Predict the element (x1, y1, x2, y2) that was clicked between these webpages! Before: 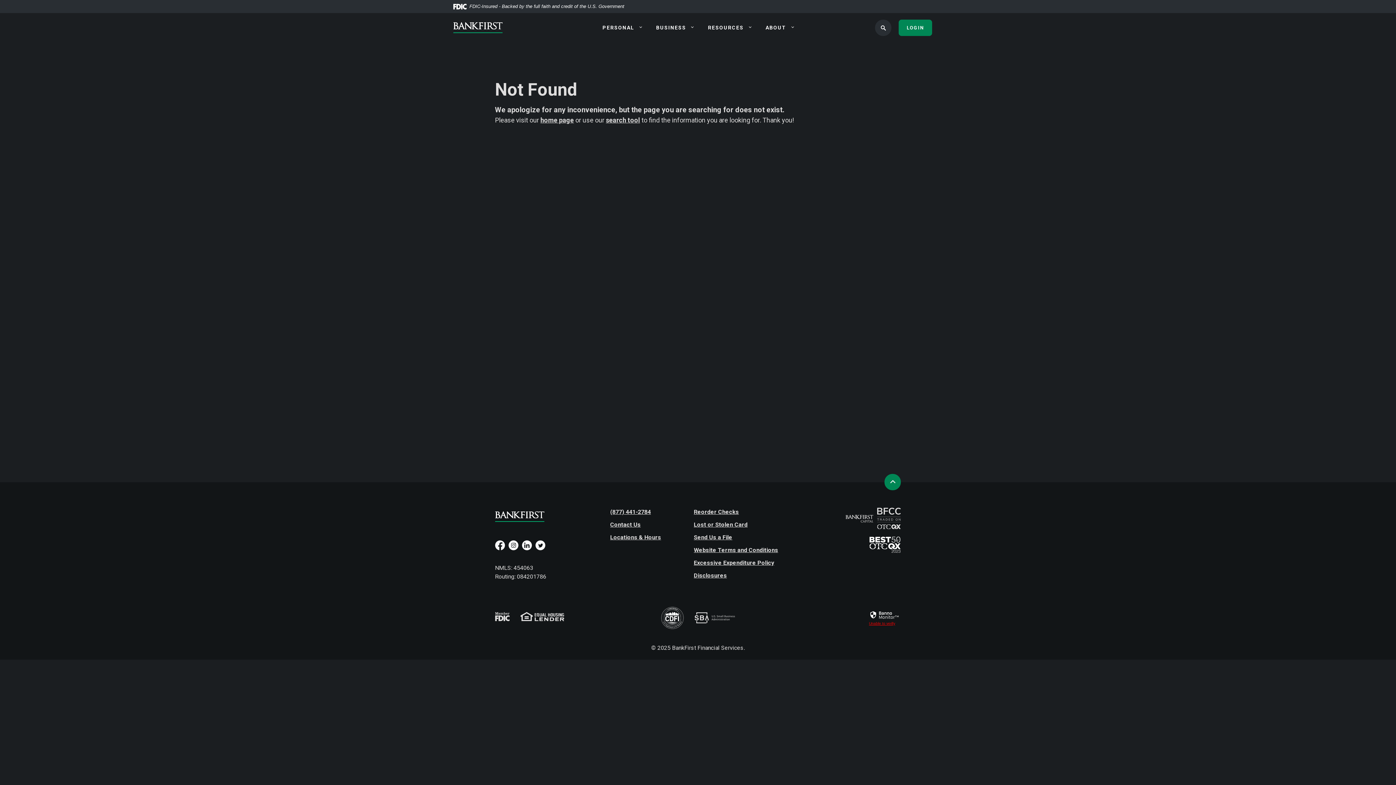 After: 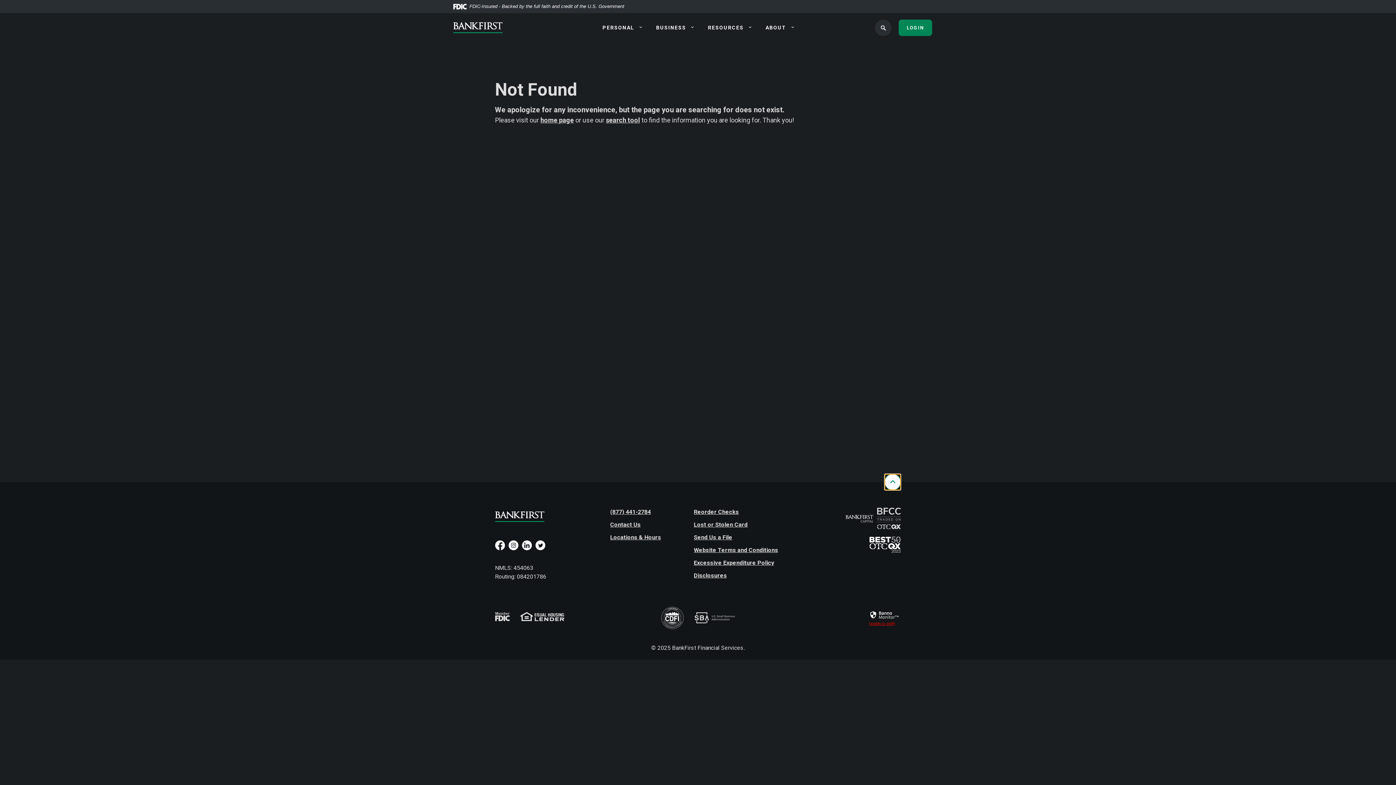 Action: bbox: (884, 474, 901, 490)